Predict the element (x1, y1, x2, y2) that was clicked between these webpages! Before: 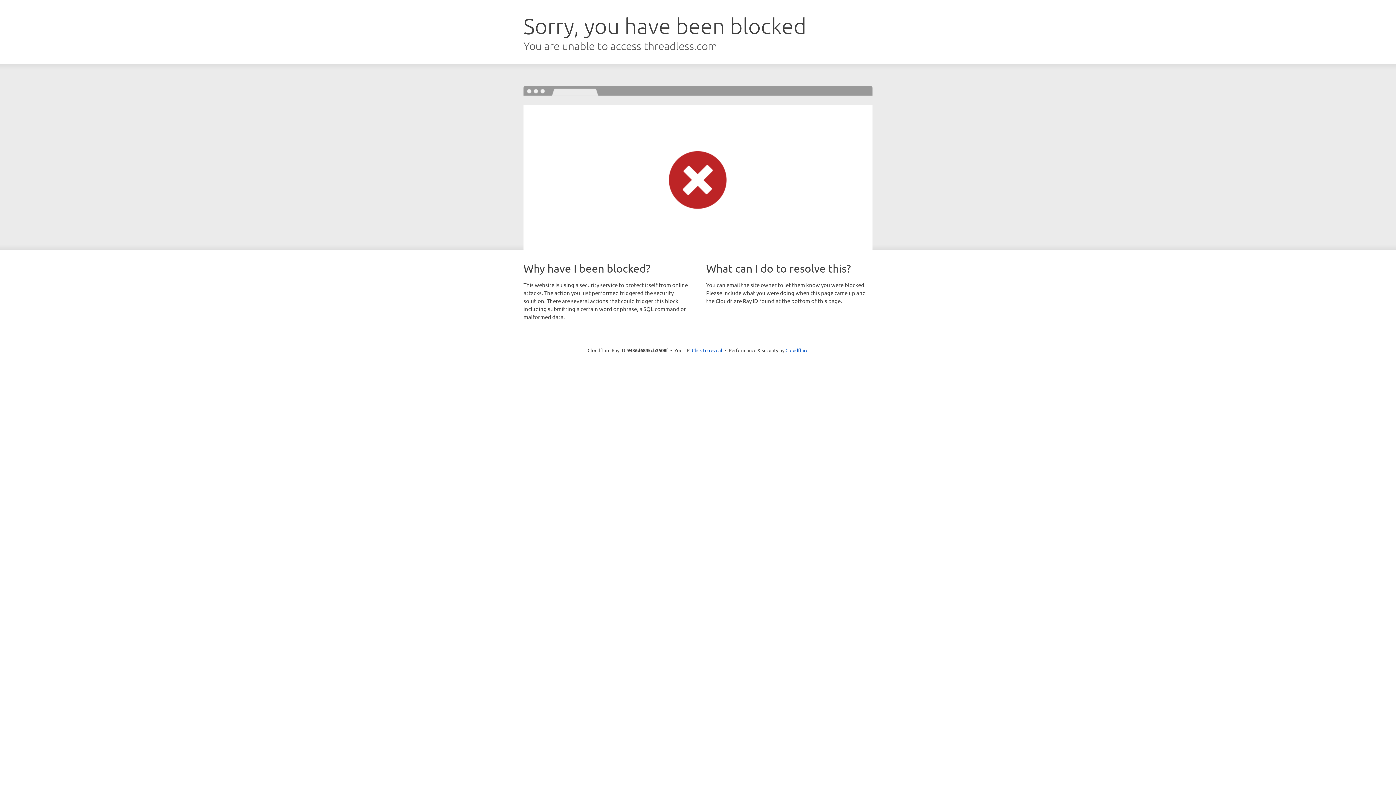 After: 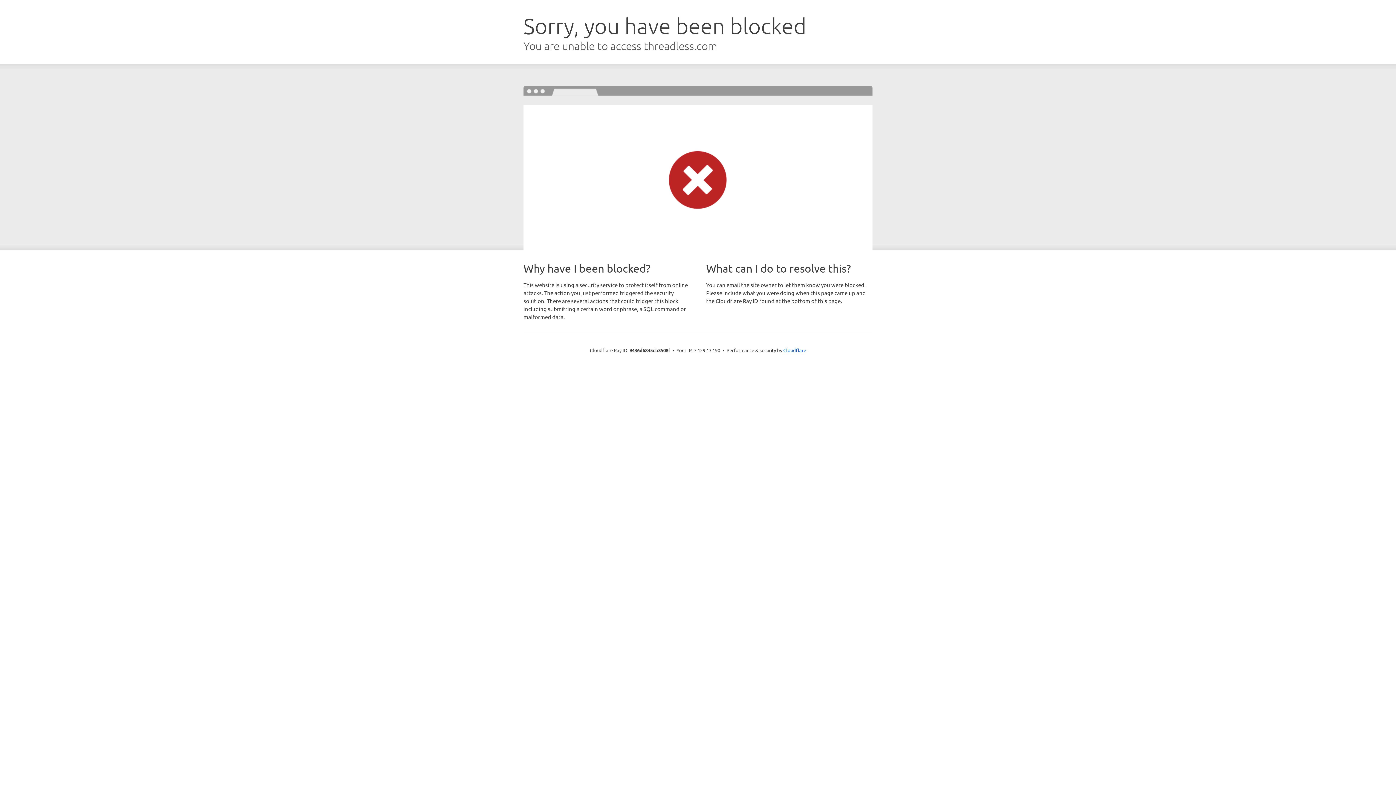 Action: bbox: (692, 346, 722, 353) label: Click to reveal